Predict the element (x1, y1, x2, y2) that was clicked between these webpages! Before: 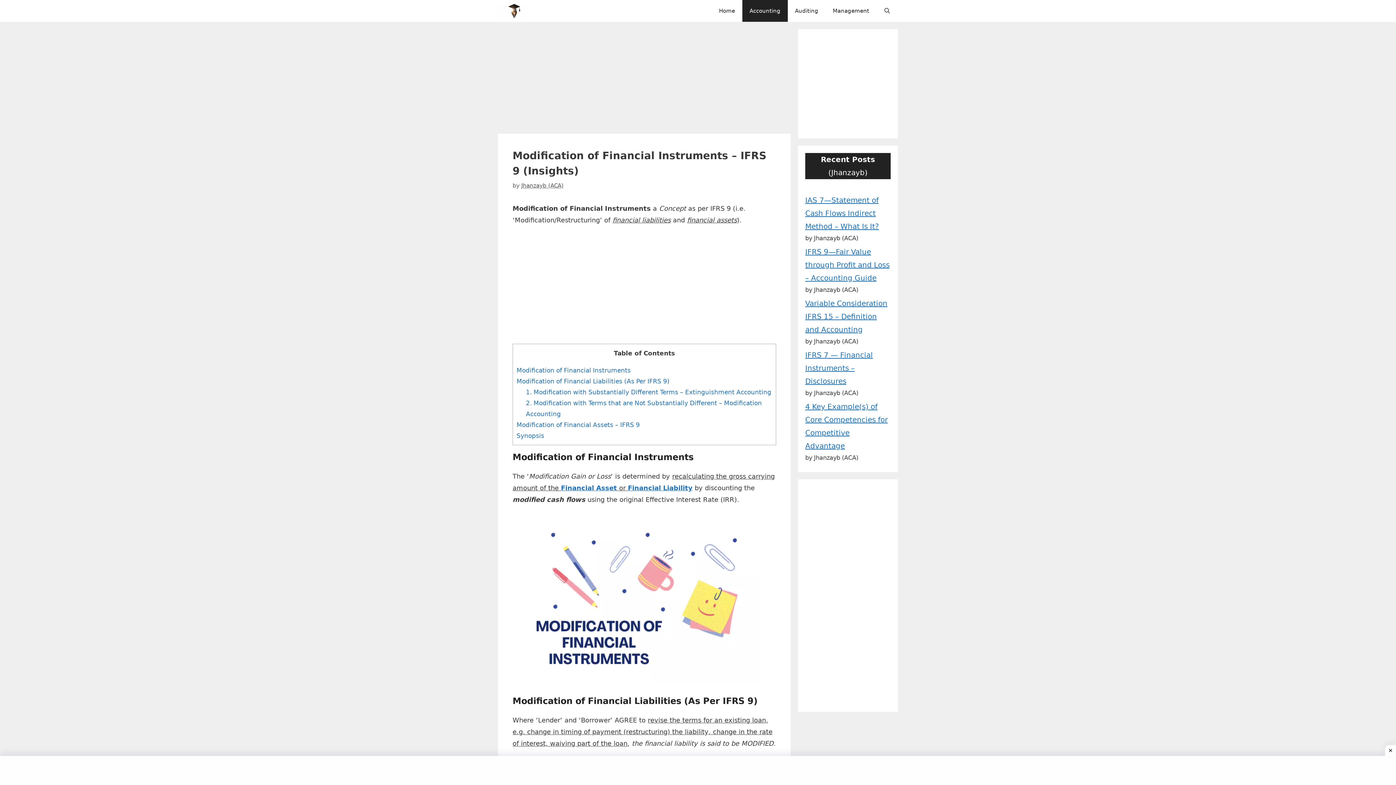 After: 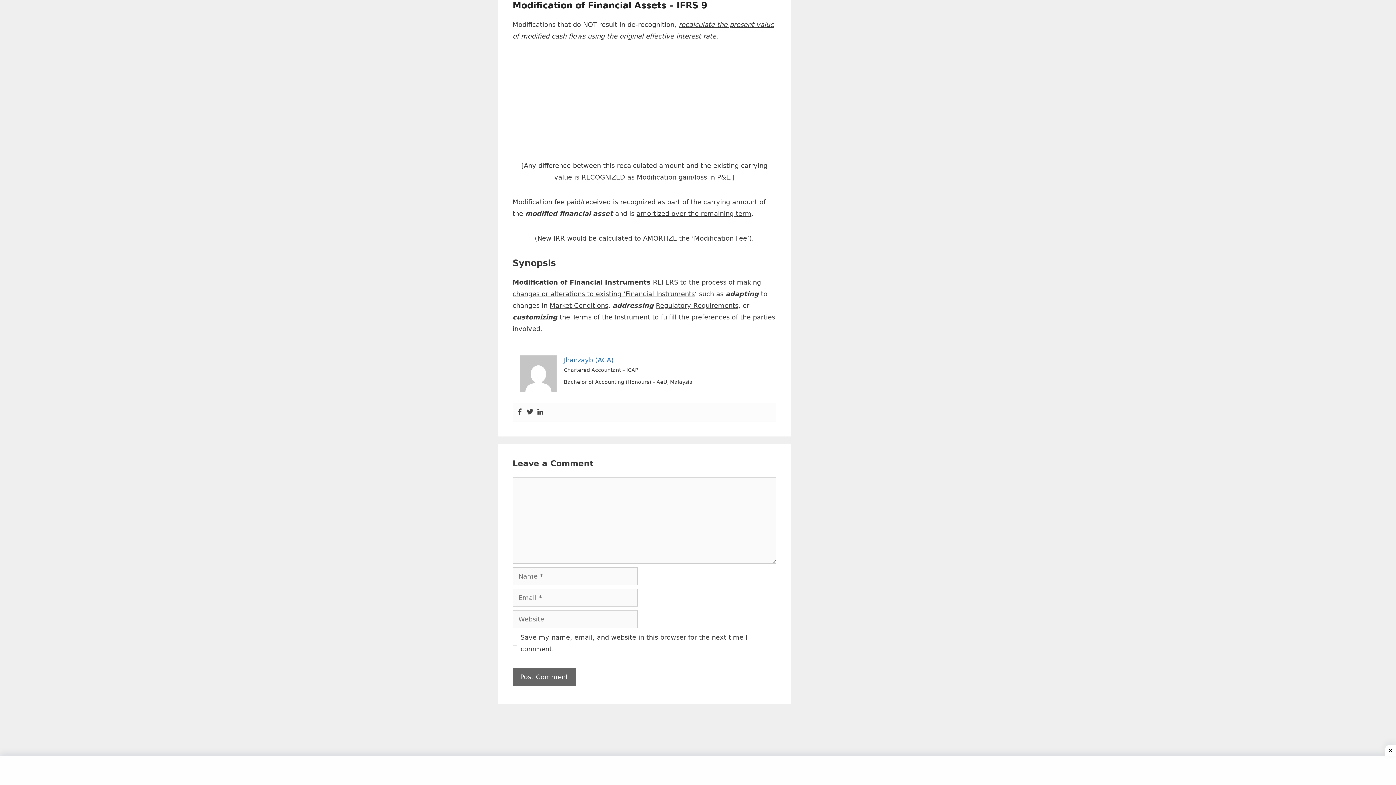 Action: label: Modification of Financial Assets – IFRS 9 bbox: (516, 421, 640, 428)